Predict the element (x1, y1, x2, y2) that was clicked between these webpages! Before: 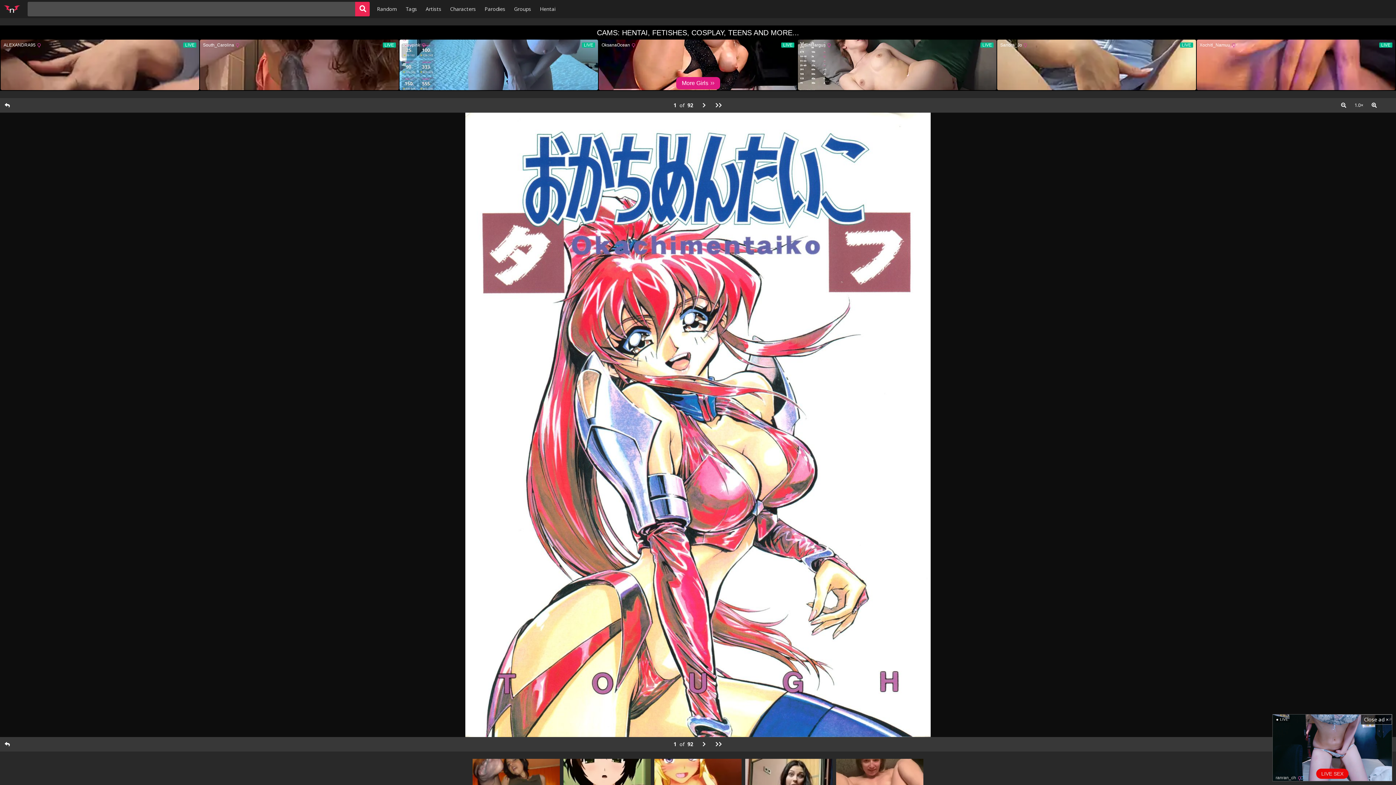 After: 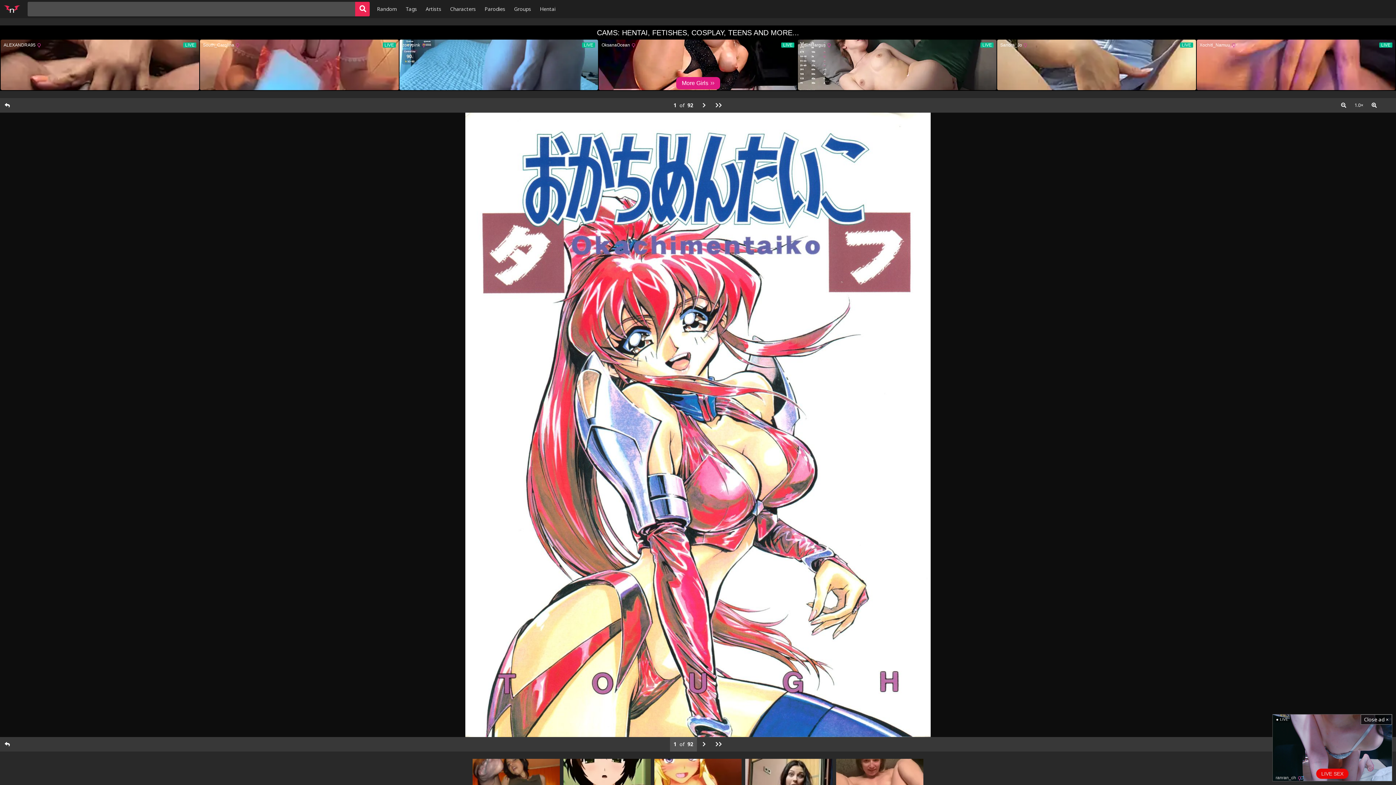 Action: bbox: (670, 737, 697, 752) label: 1  of  92